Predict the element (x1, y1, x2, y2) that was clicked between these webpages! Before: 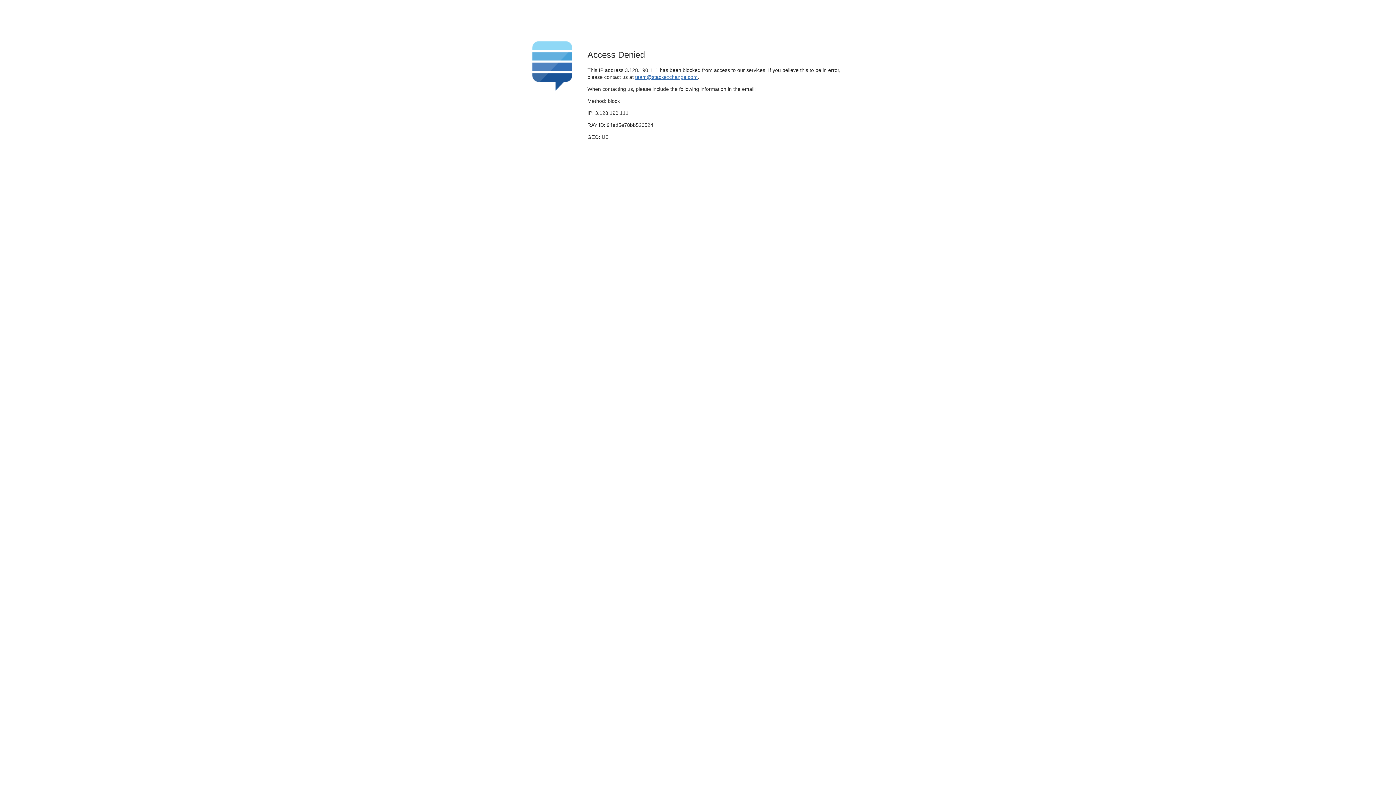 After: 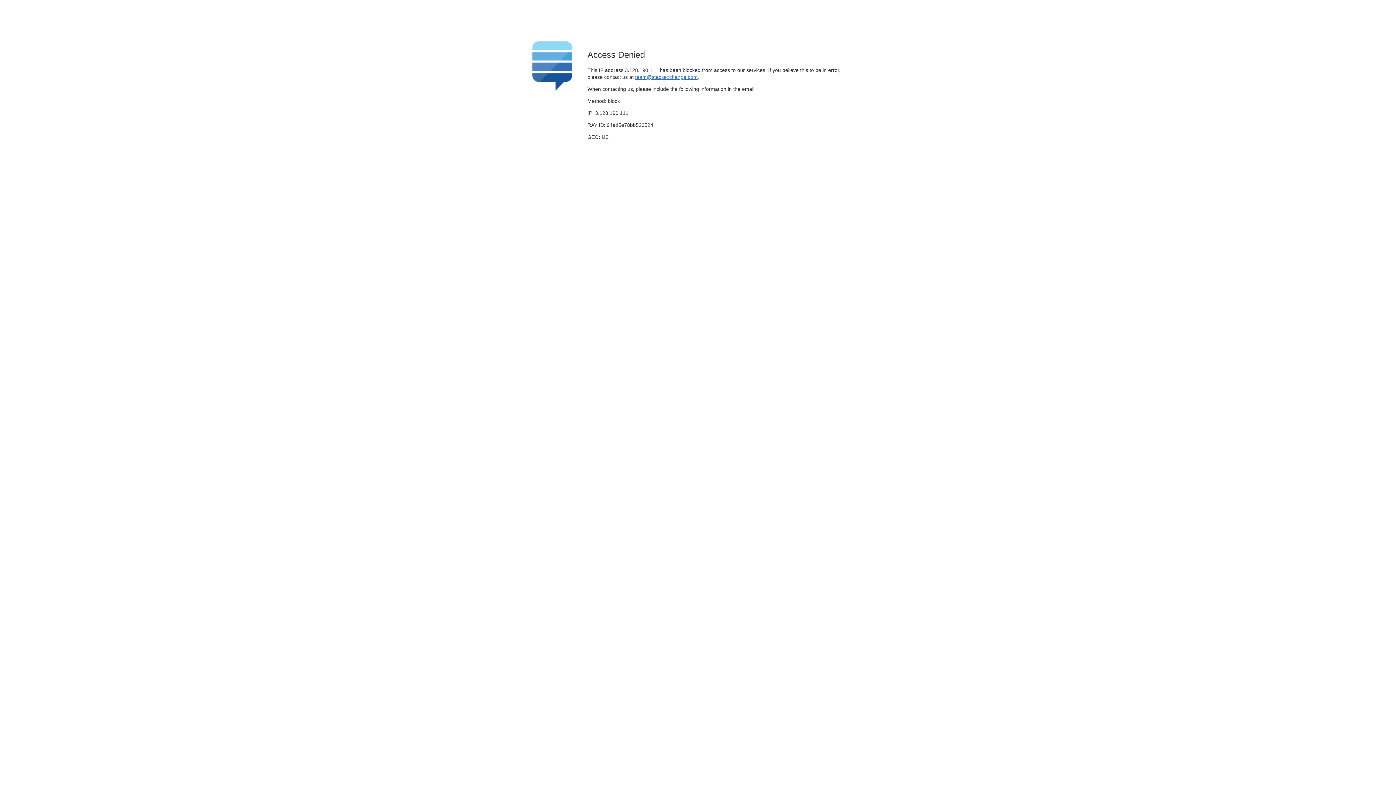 Action: bbox: (635, 74, 697, 79) label: team@stackexchange.com